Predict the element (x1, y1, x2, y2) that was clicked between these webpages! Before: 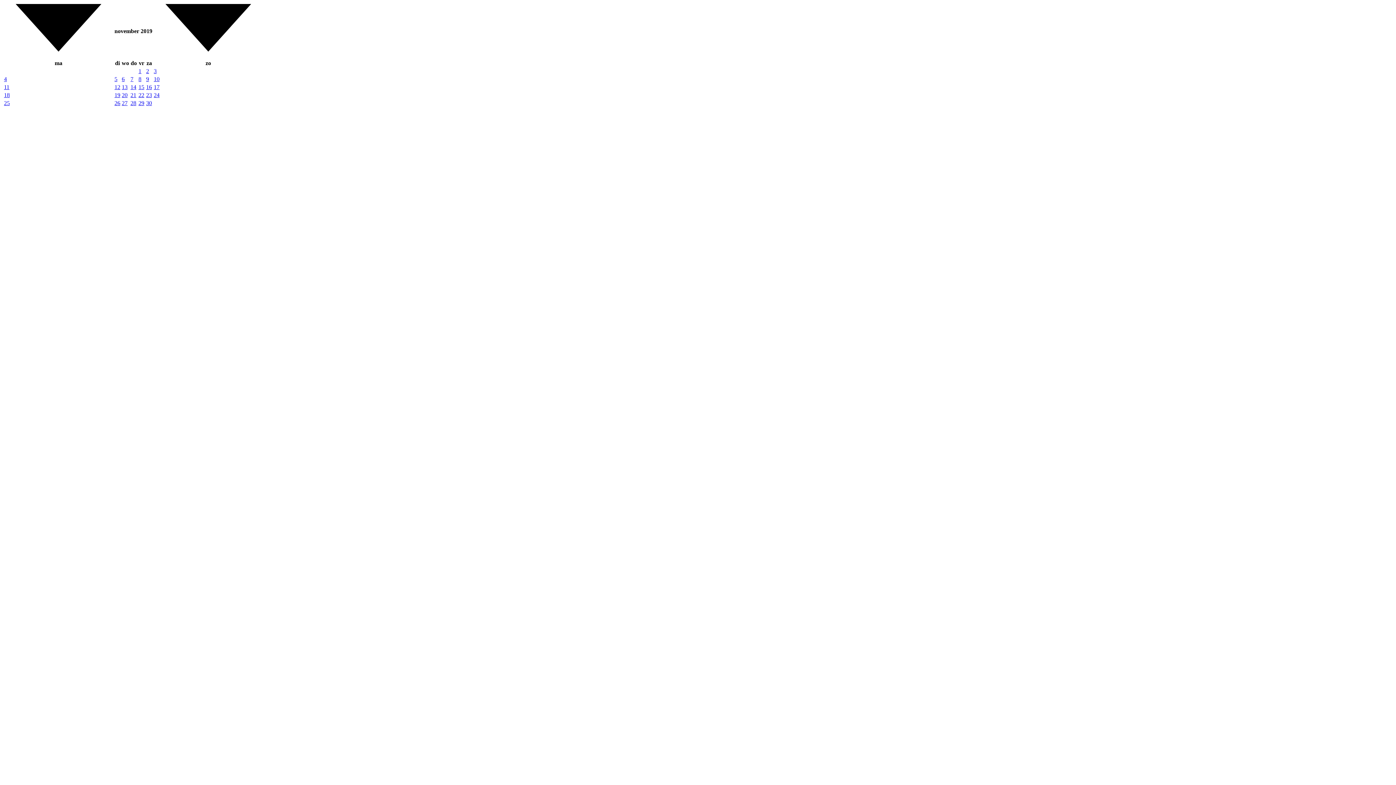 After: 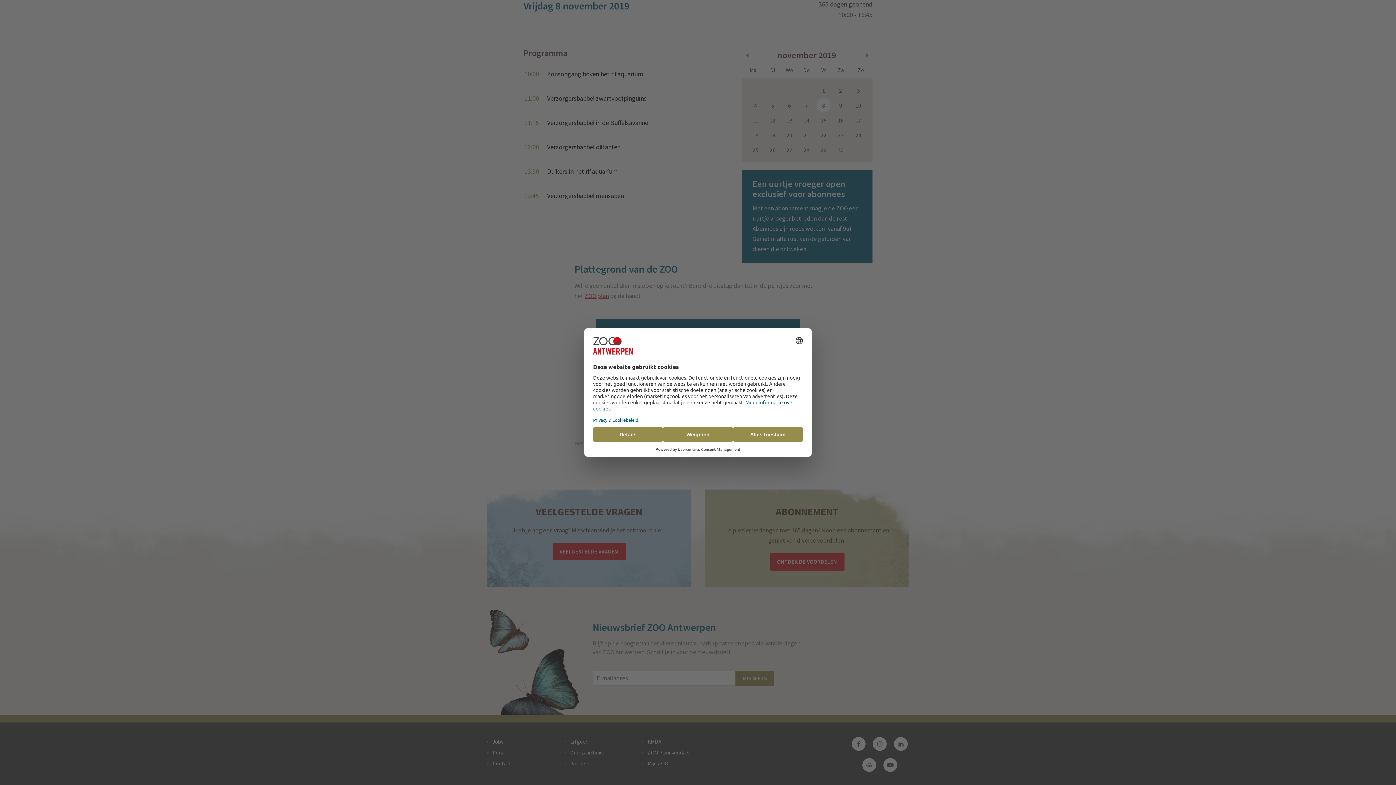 Action: bbox: (138, 76, 141, 82) label: 8